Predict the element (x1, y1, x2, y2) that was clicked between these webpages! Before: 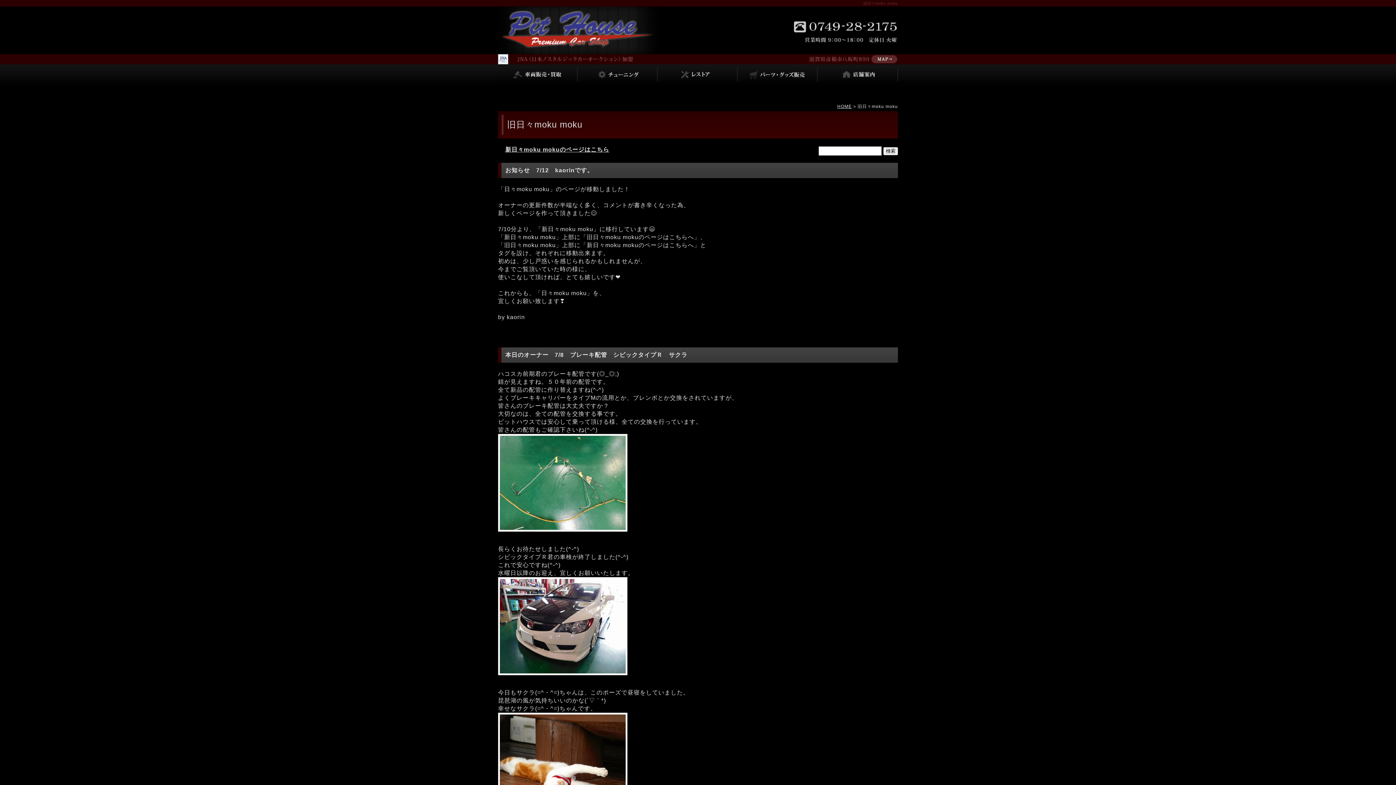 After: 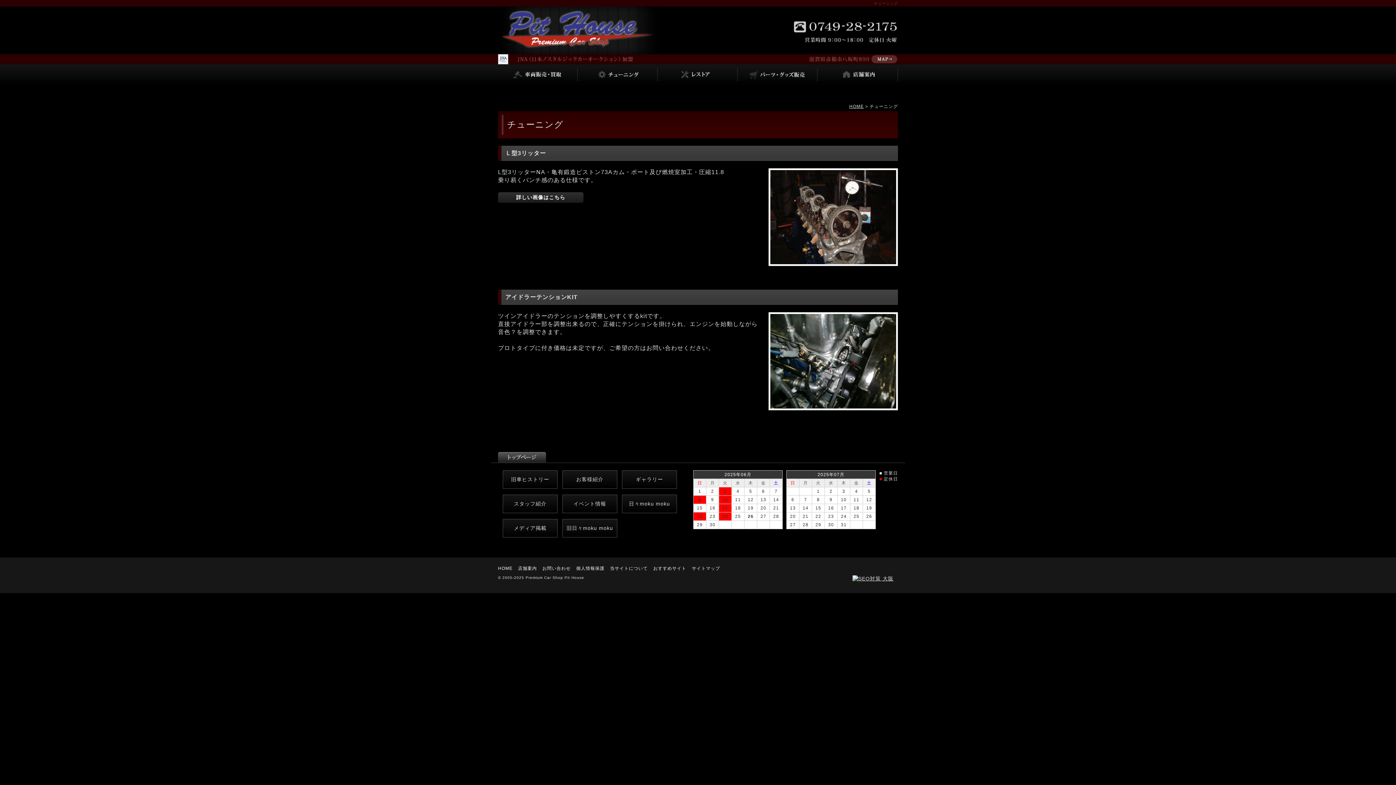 Action: bbox: (577, 64, 657, 70)